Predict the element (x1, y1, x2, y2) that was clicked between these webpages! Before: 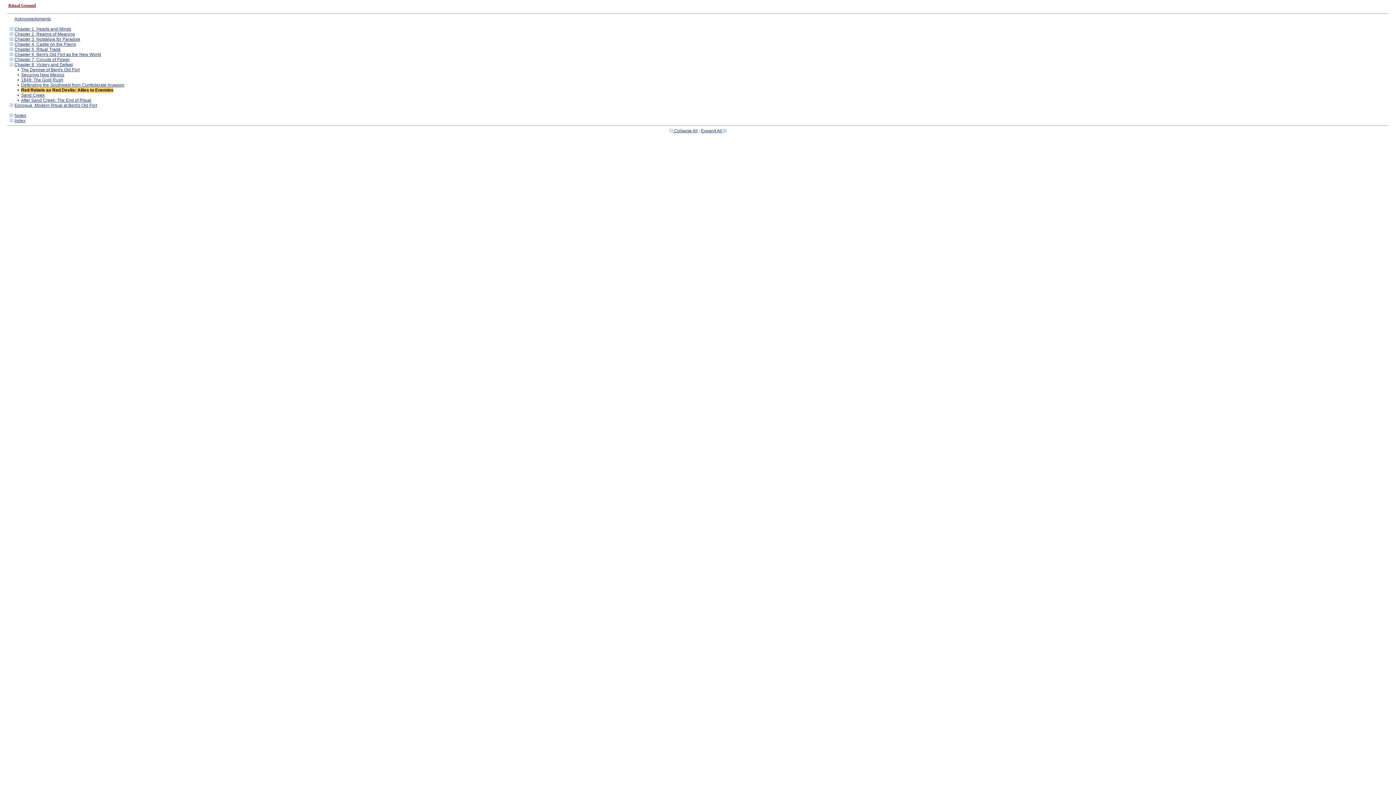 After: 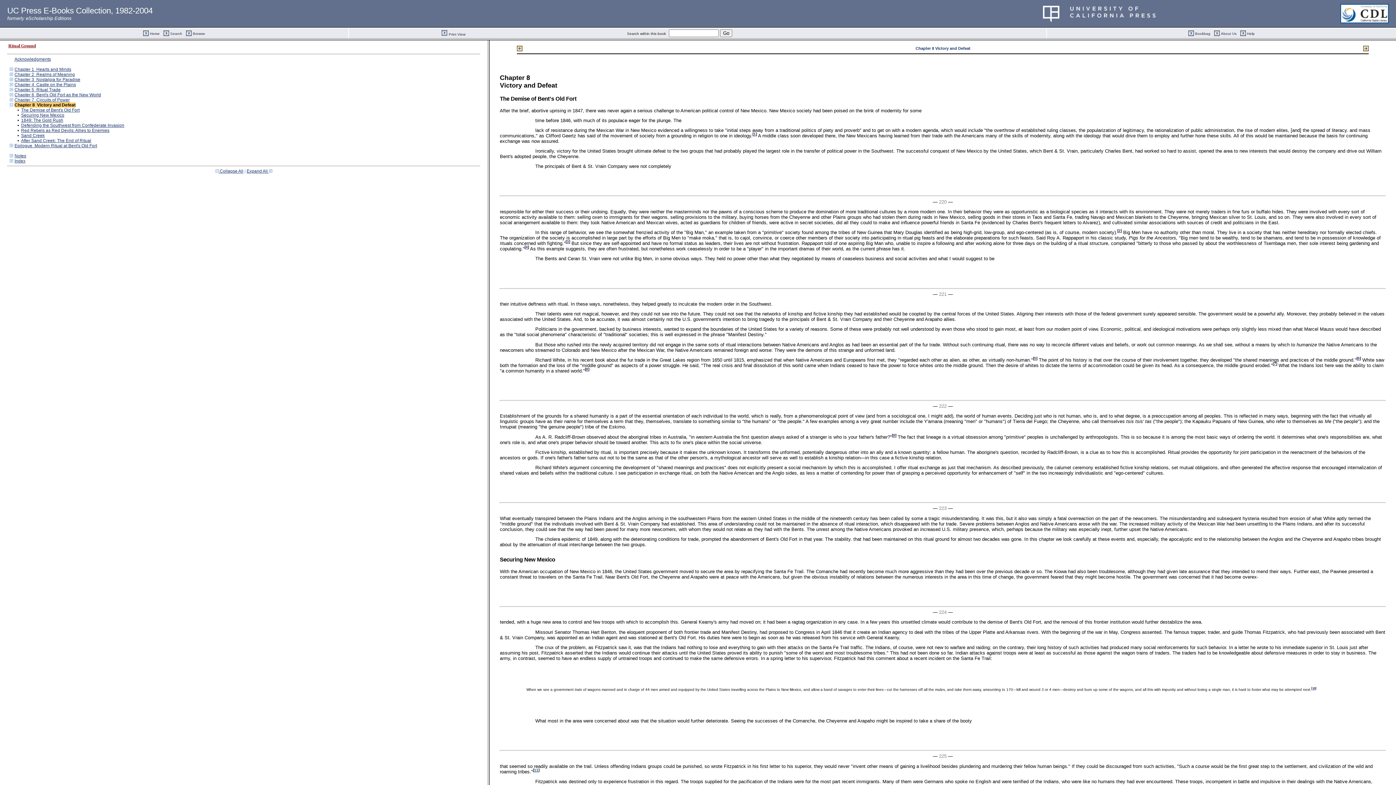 Action: bbox: (14, 62, 72, 67) label: Chapter 8  Victory and Defeat